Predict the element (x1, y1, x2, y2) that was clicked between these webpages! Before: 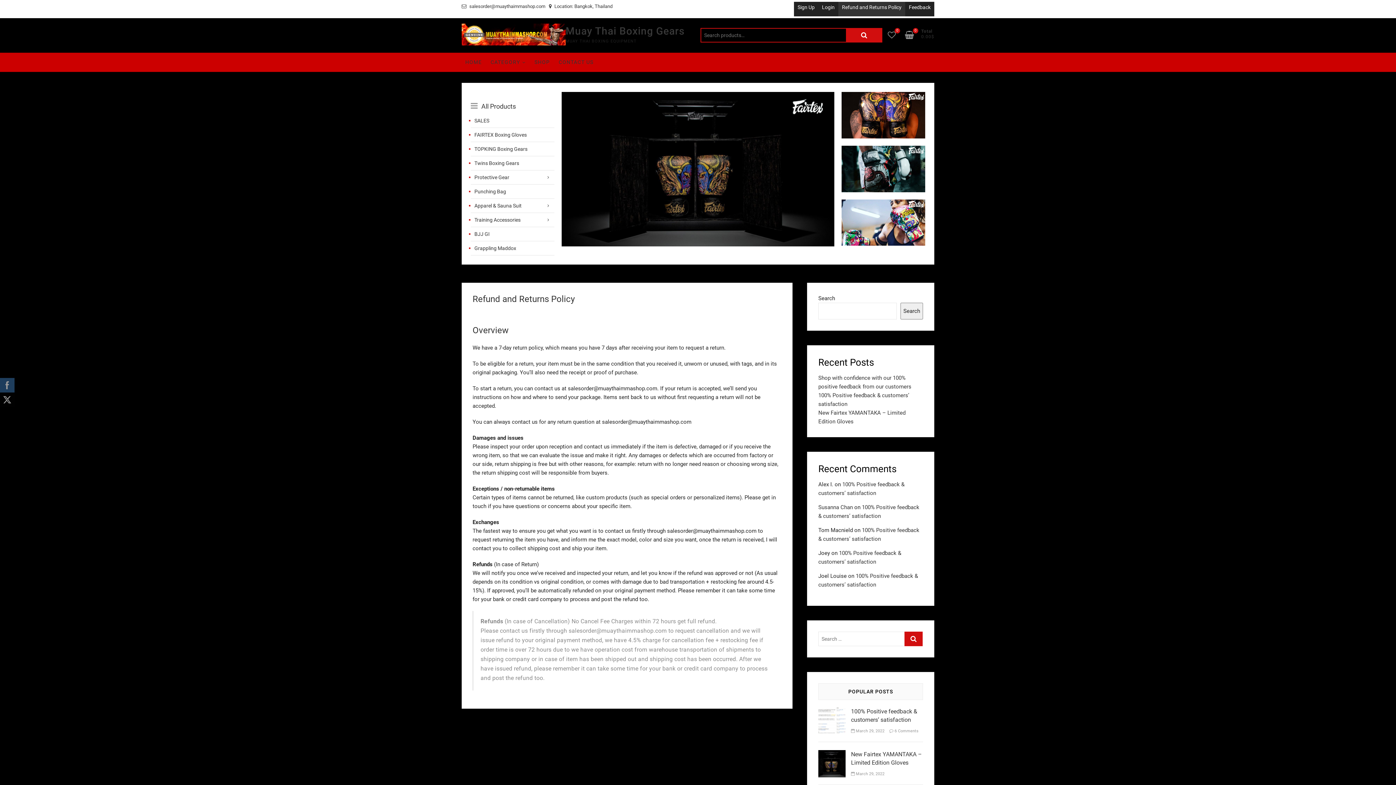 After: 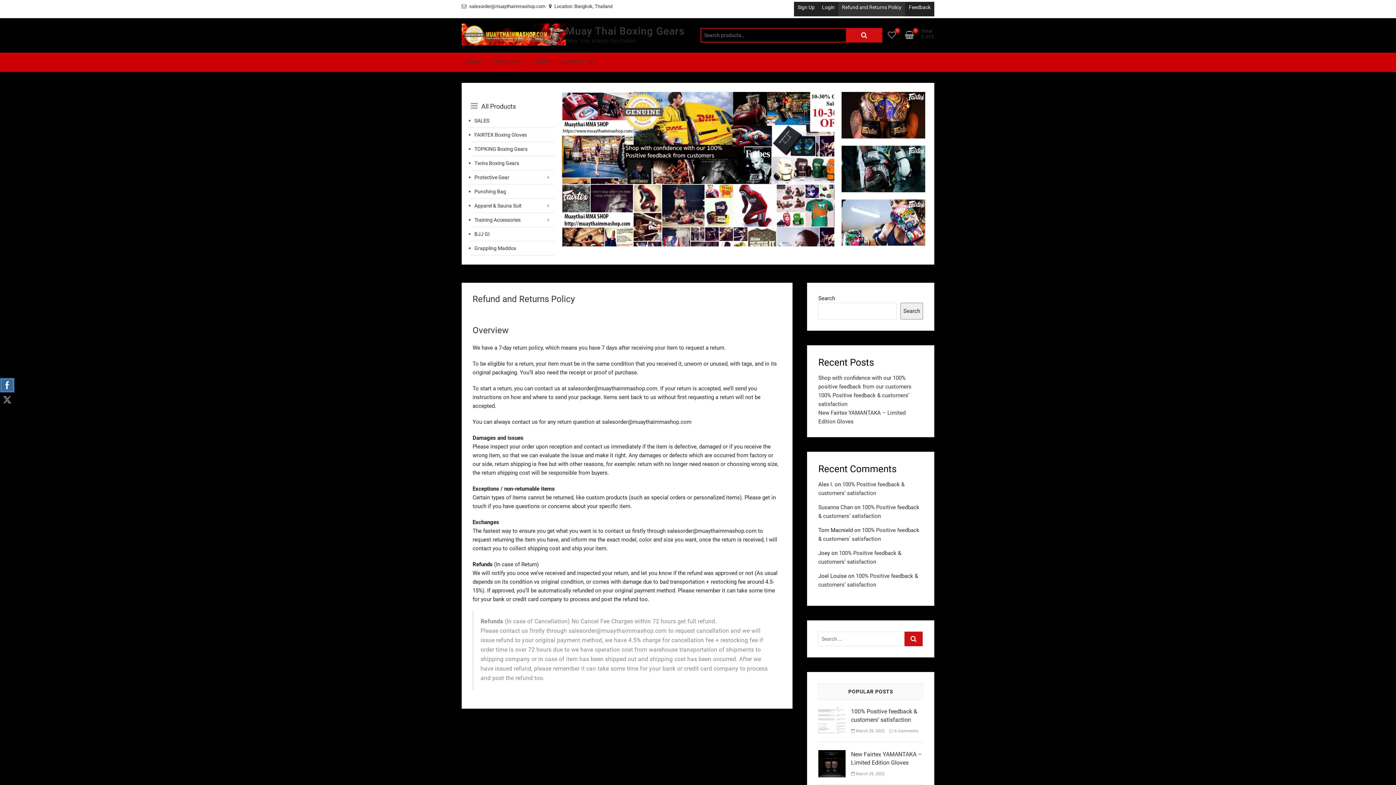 Action: bbox: (0, 378, 14, 392)